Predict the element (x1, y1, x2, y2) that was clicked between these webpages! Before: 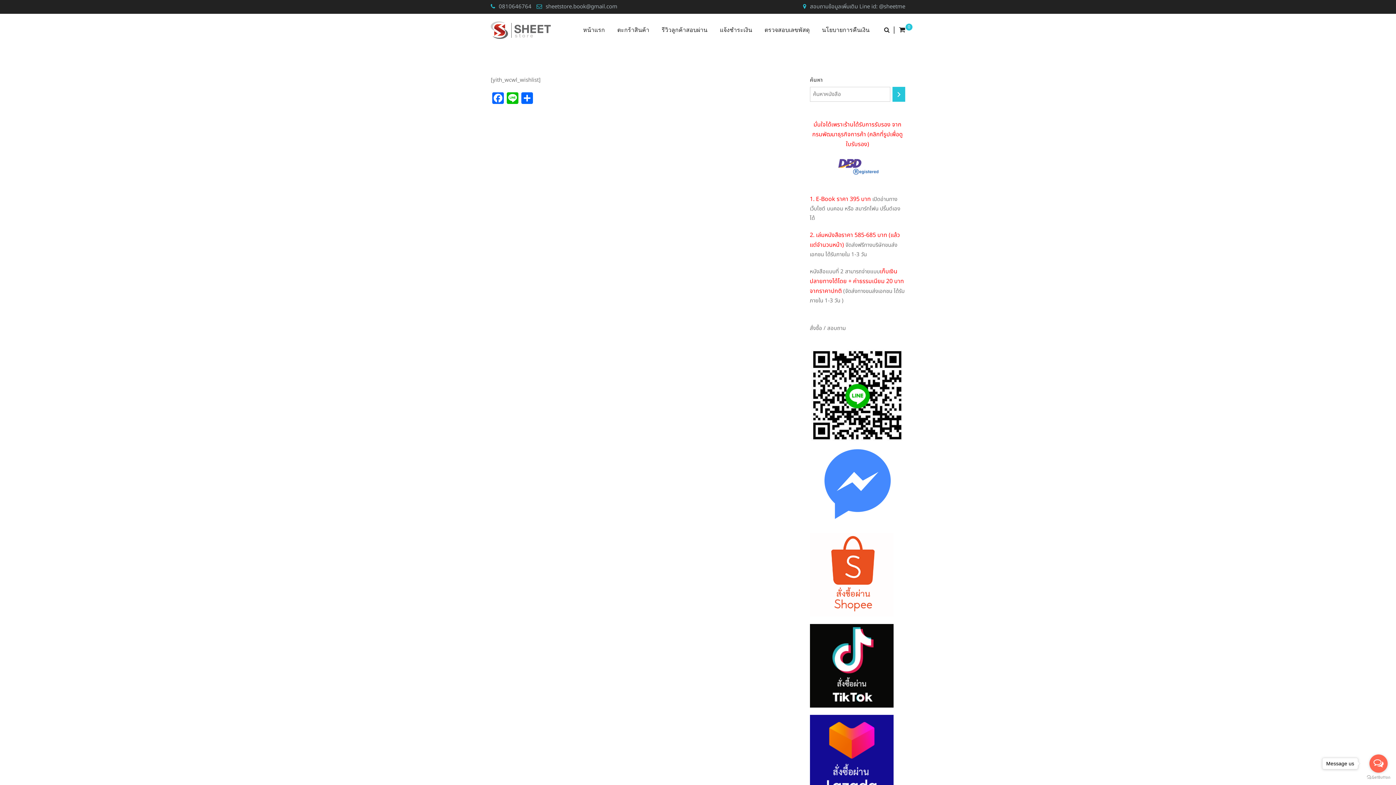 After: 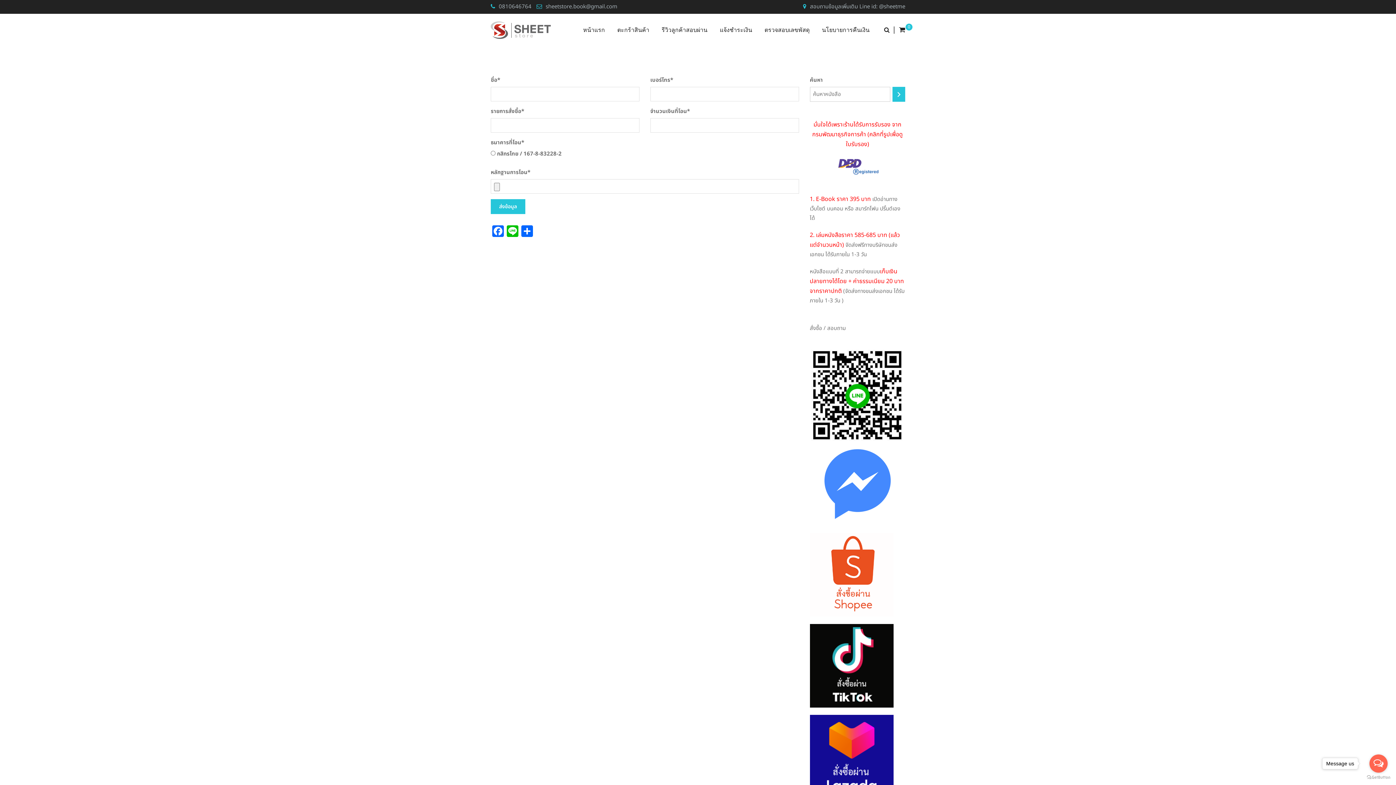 Action: bbox: (714, 13, 757, 46) label: แจ้งชำระเงิน